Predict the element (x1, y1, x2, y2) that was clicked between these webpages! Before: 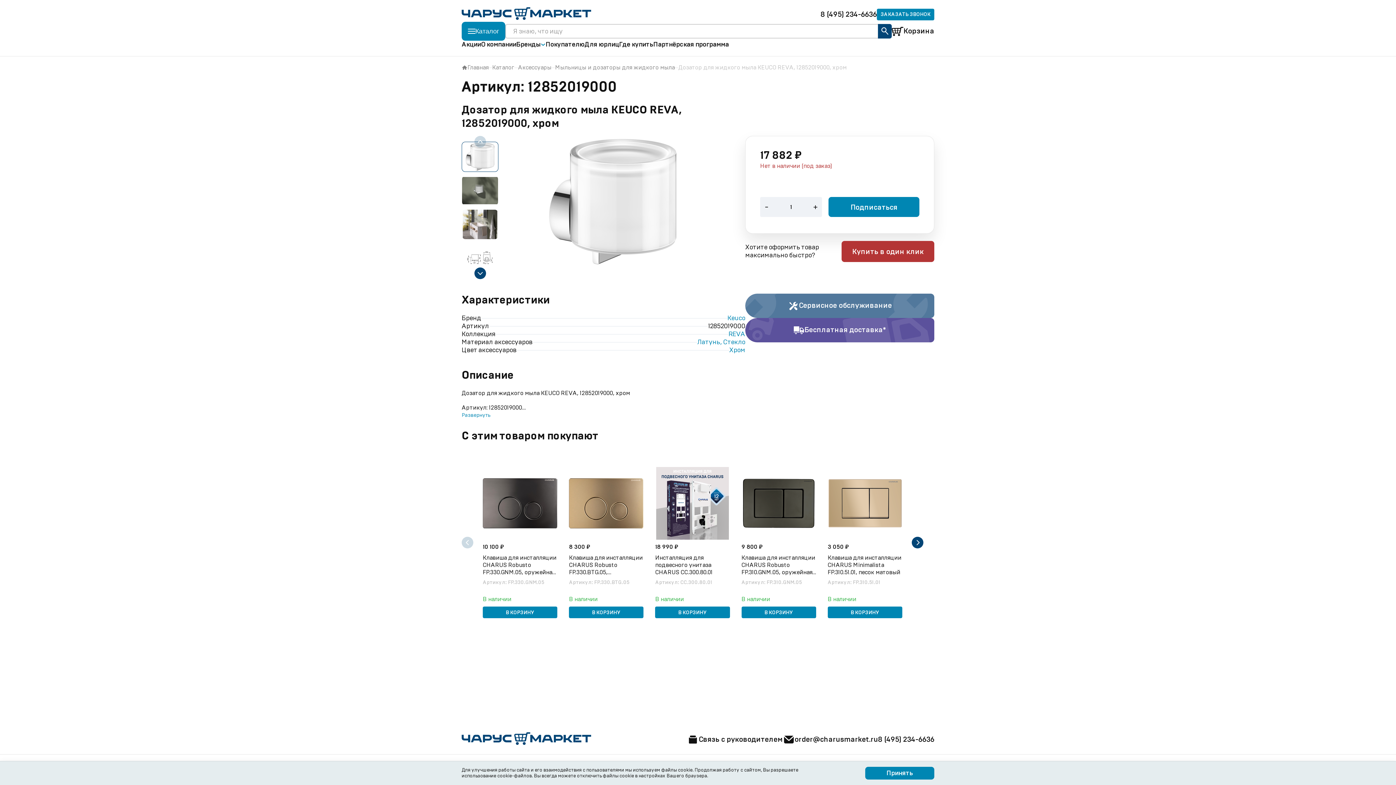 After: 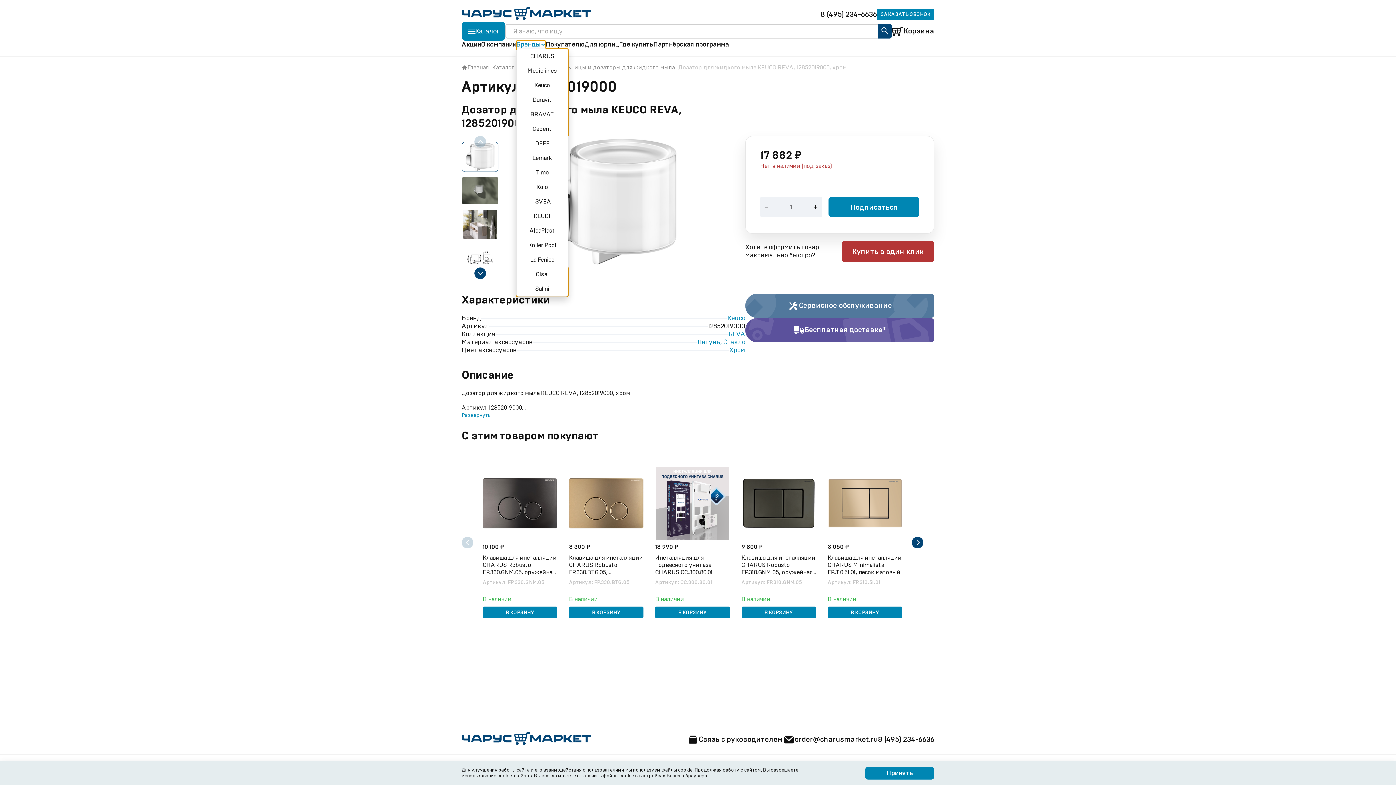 Action: bbox: (516, 40, 545, 48) label: Бренды